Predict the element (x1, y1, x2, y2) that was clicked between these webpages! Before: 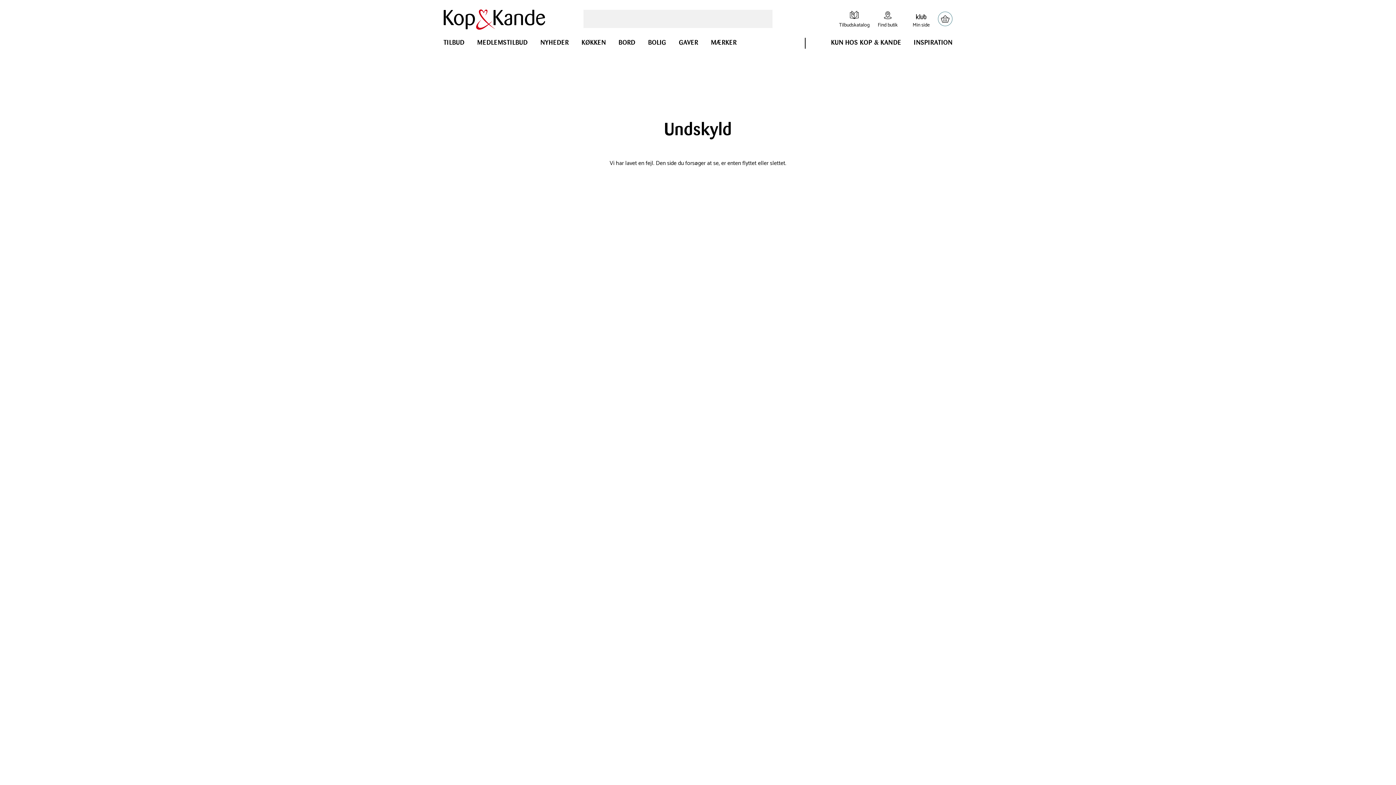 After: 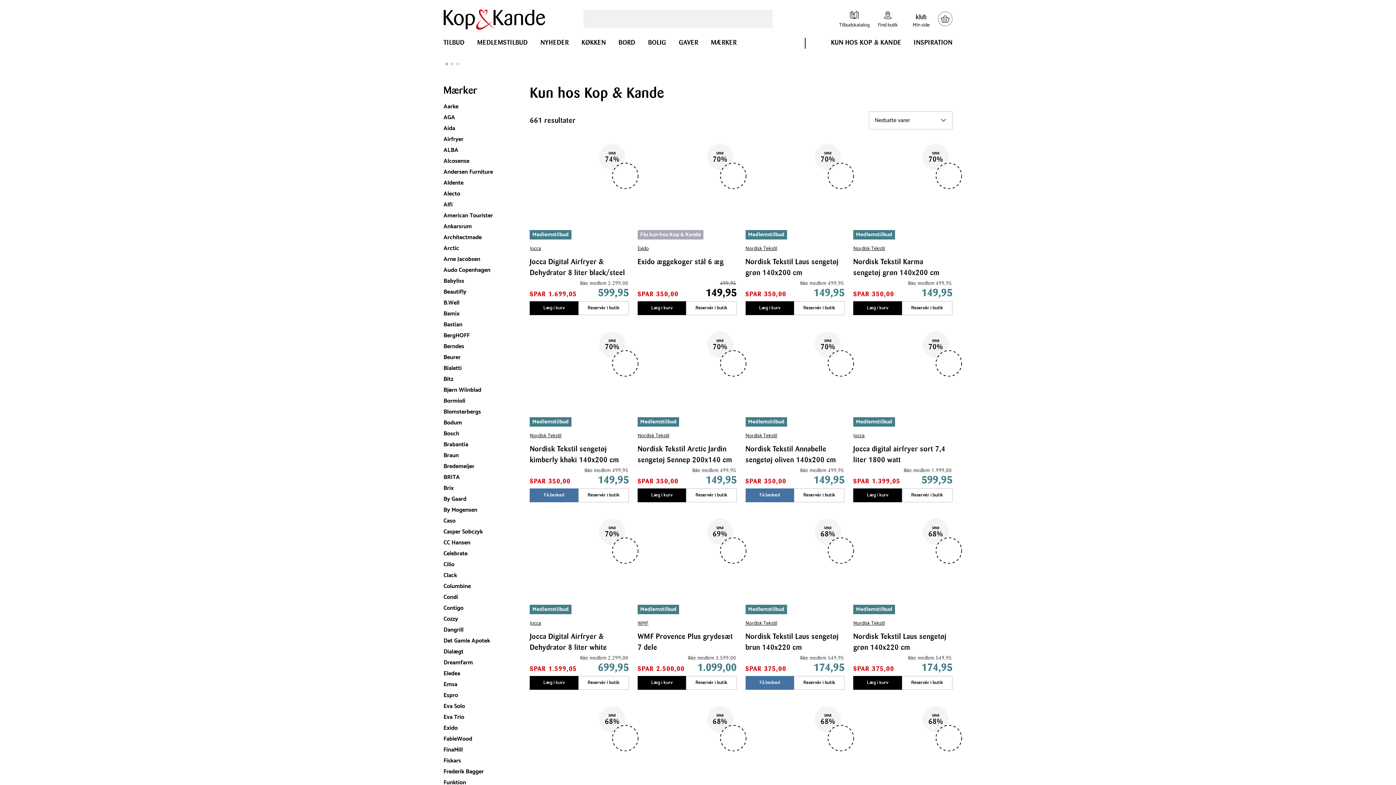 Action: label: KUN HOS KOP & KANDE bbox: (831, 38, 901, 53)